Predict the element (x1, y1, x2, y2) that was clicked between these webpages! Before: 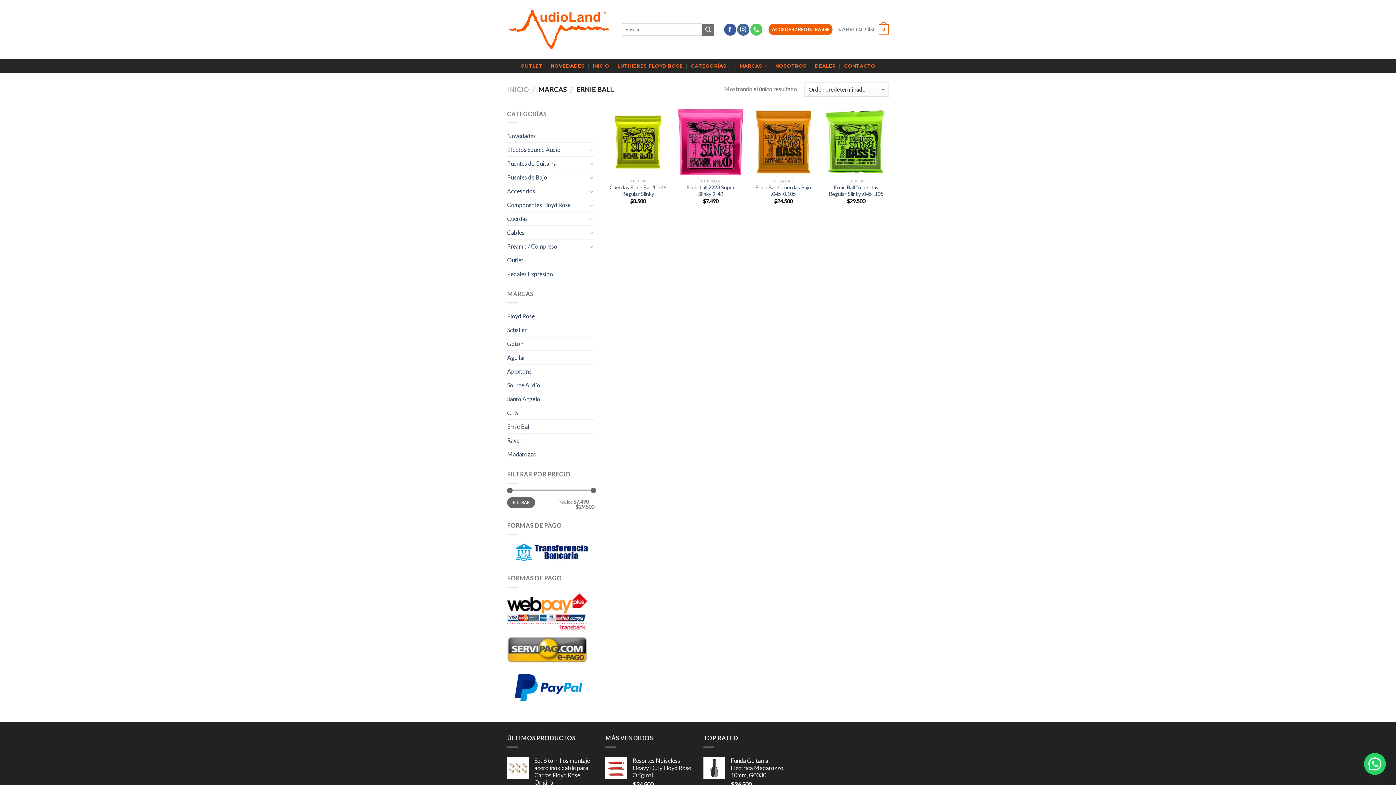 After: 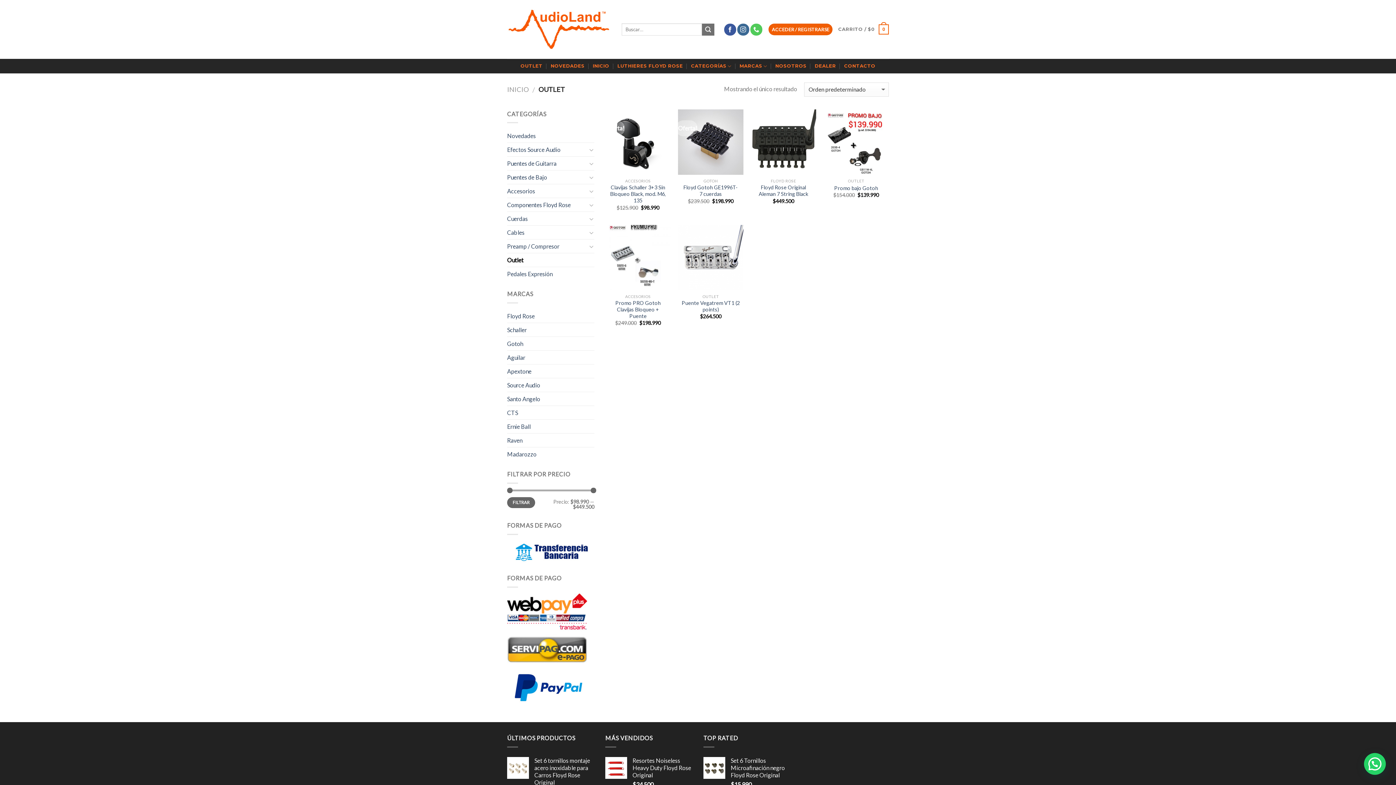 Action: bbox: (520, 58, 542, 73) label: OUTLET